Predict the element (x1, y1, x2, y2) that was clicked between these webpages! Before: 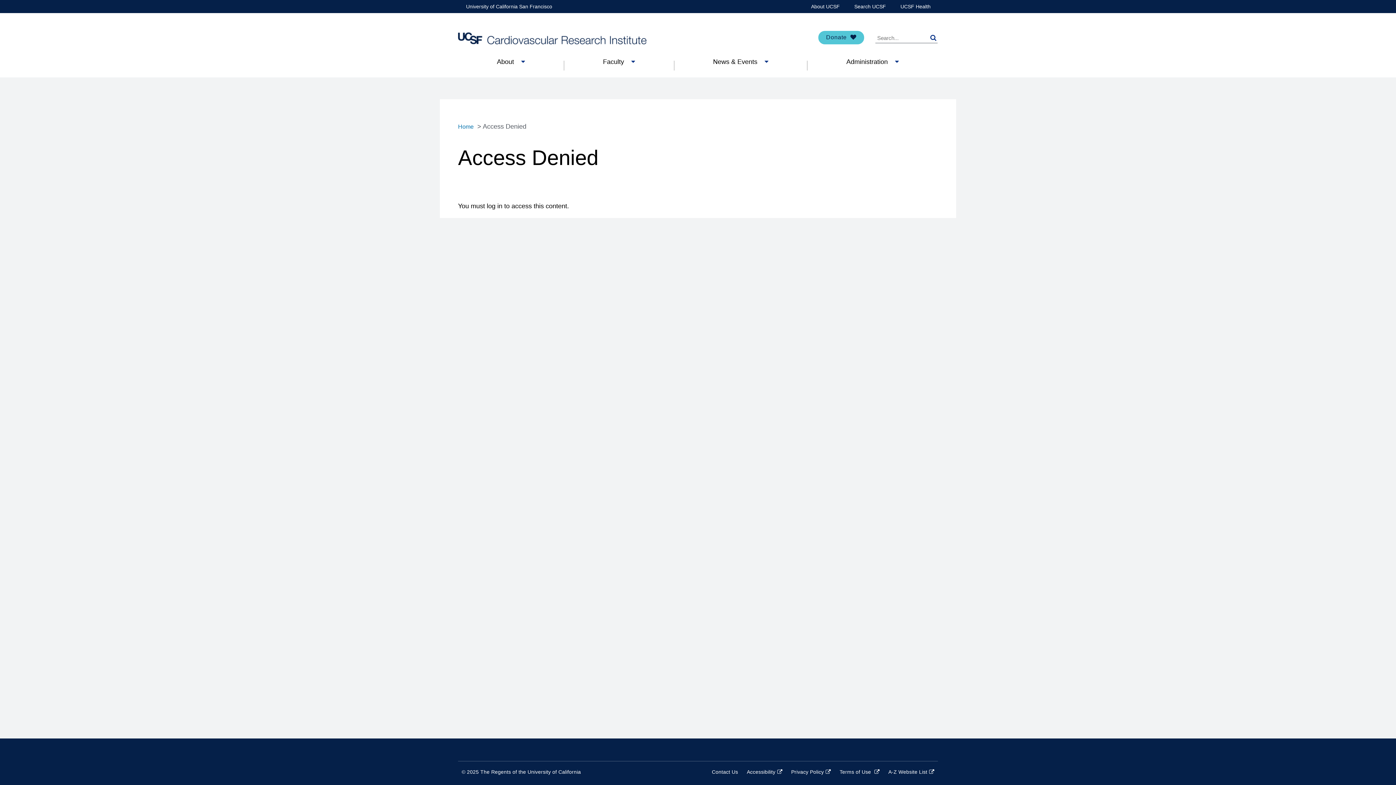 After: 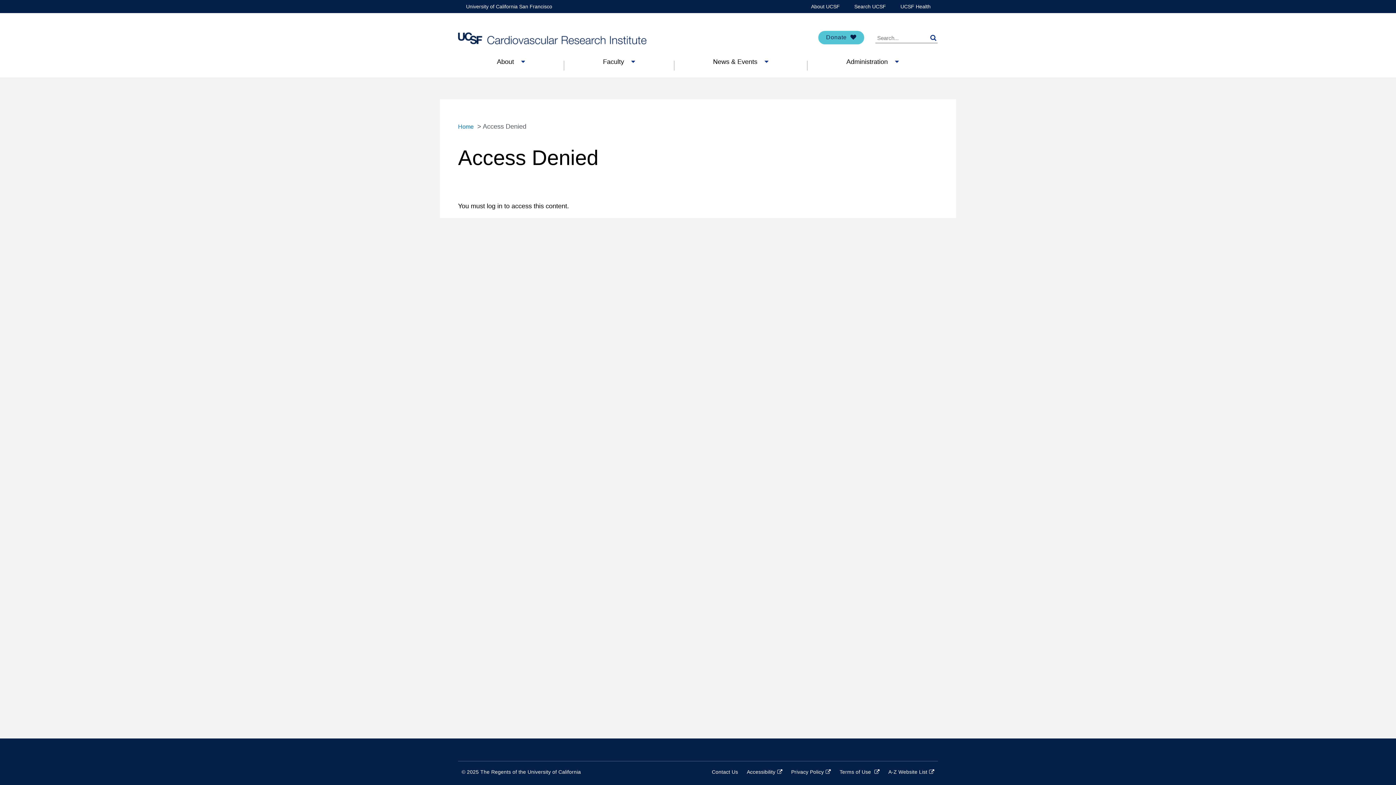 Action: label: Search UCSF bbox: (854, 0, 886, 13)